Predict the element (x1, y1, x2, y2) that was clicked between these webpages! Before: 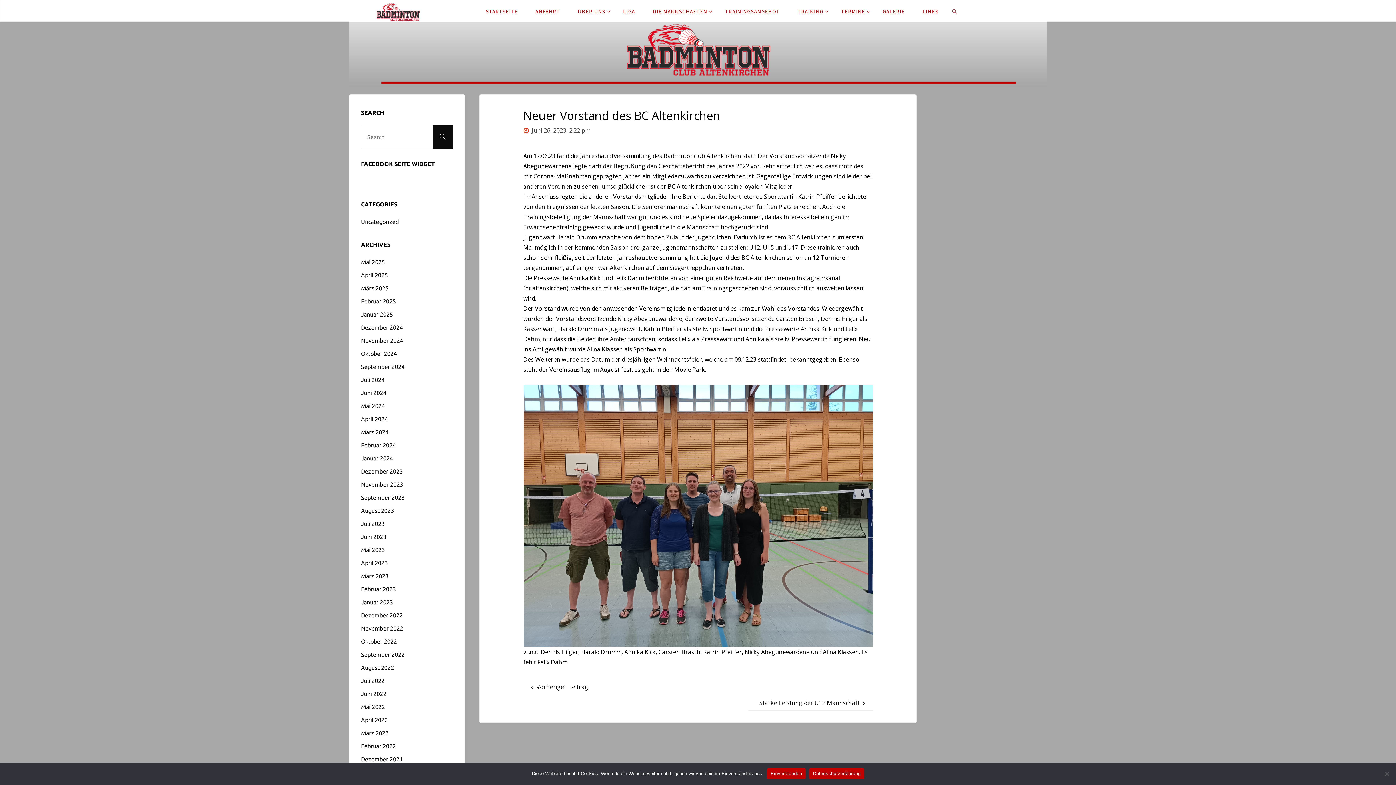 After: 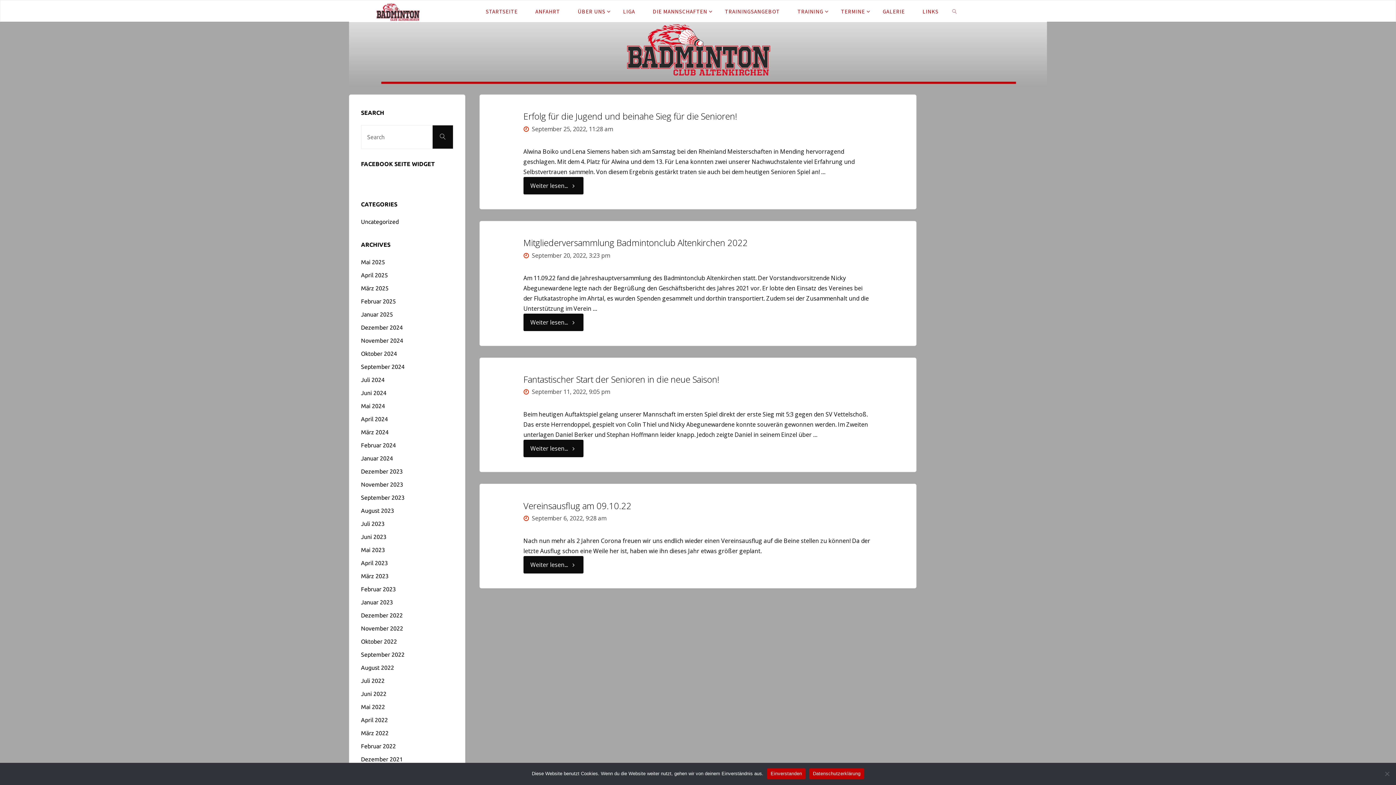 Action: label: September 2022 bbox: (361, 651, 404, 658)